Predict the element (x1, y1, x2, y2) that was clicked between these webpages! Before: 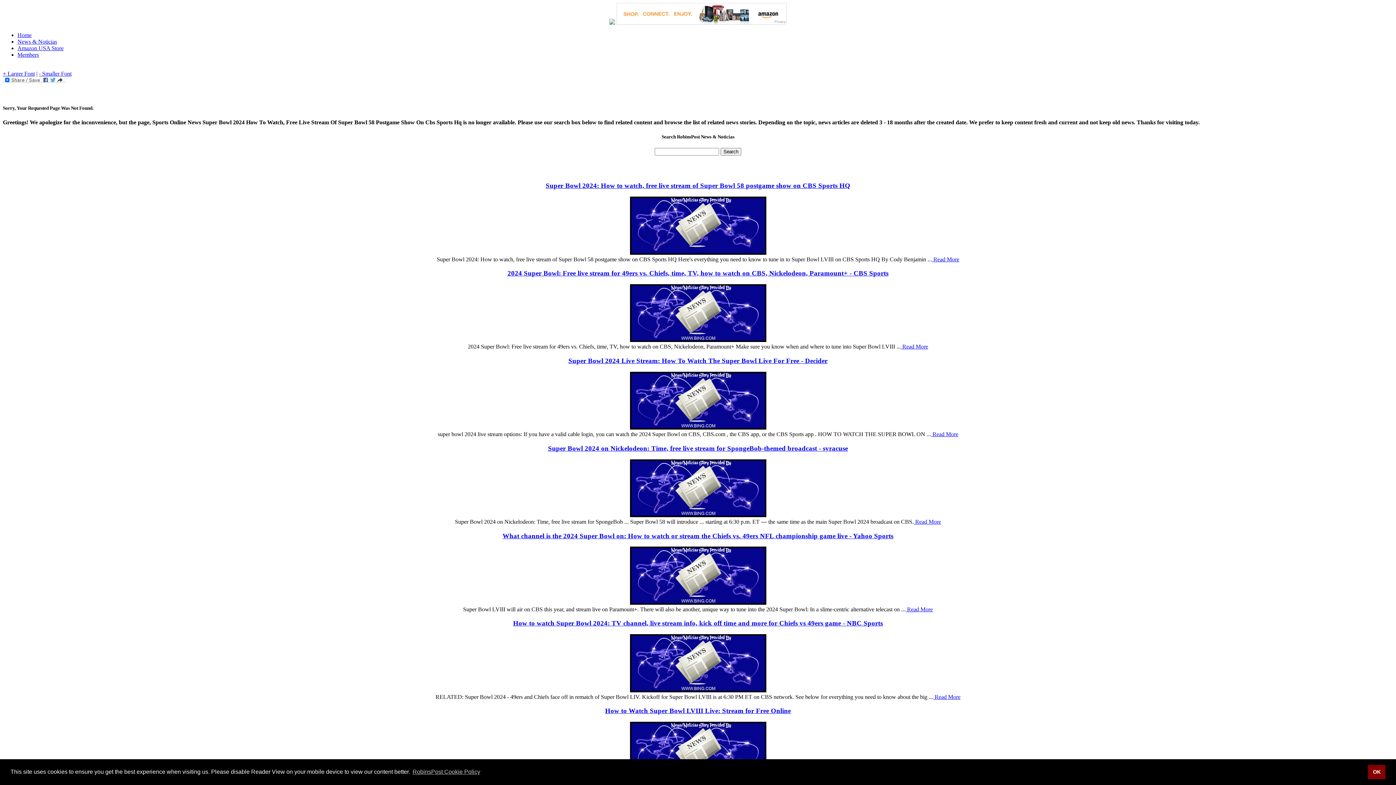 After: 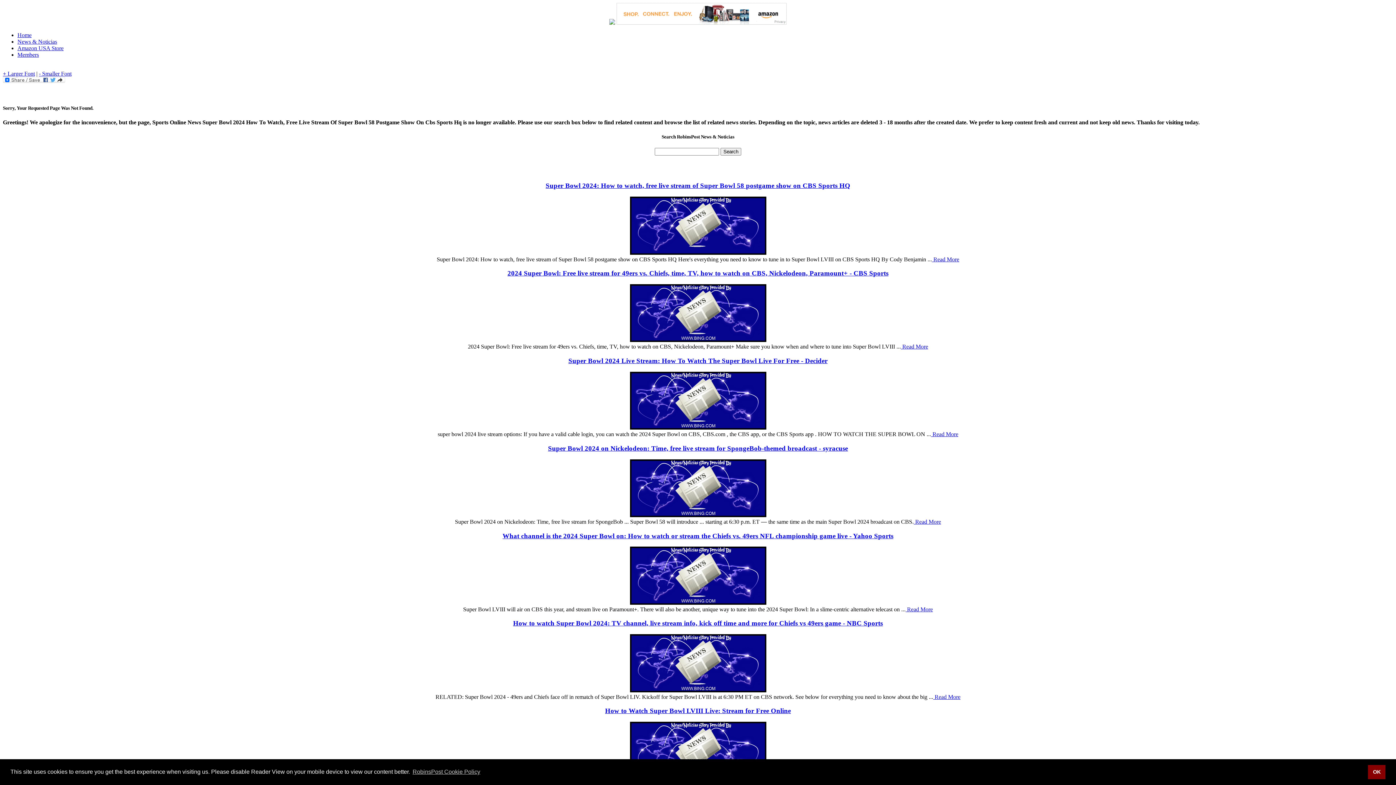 Action: bbox: (901, 343, 928, 349) label:  Read More